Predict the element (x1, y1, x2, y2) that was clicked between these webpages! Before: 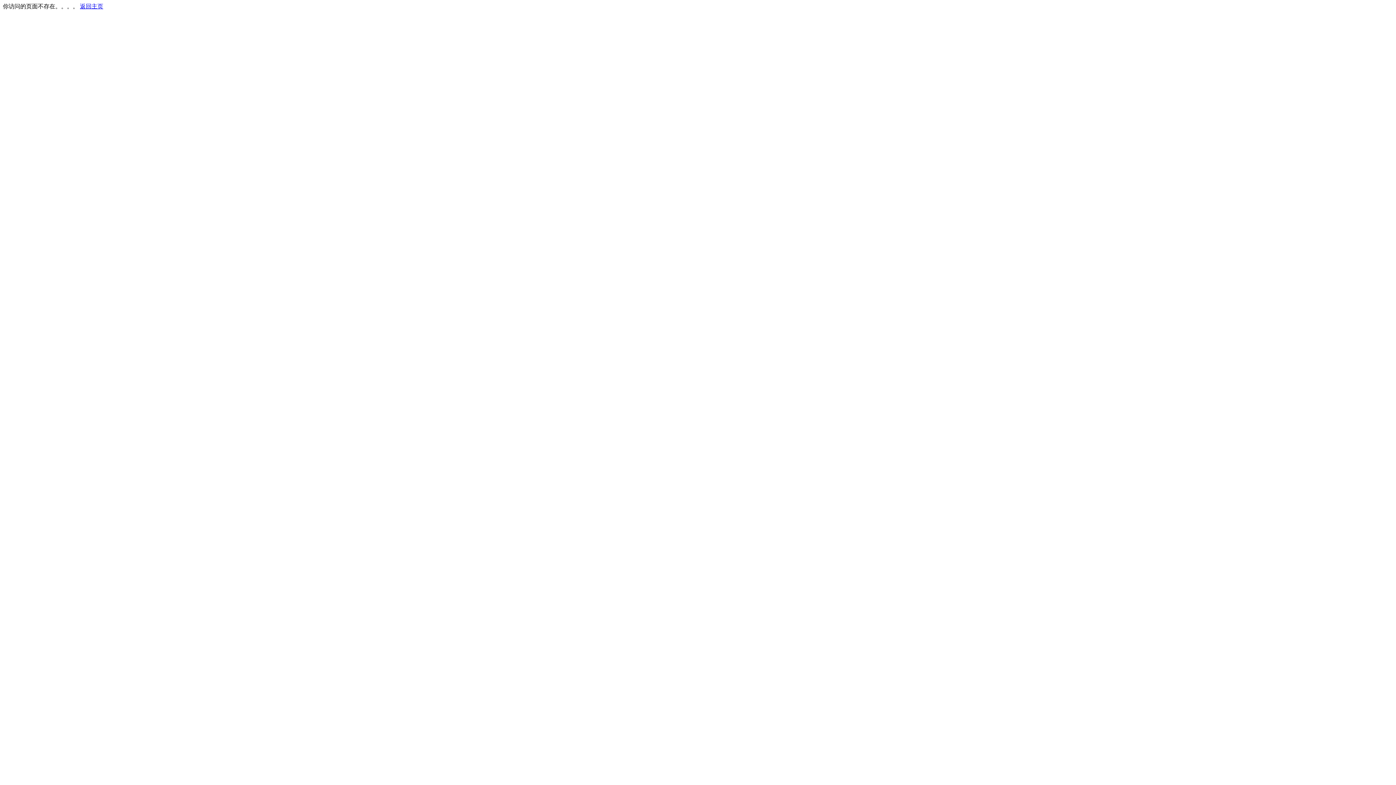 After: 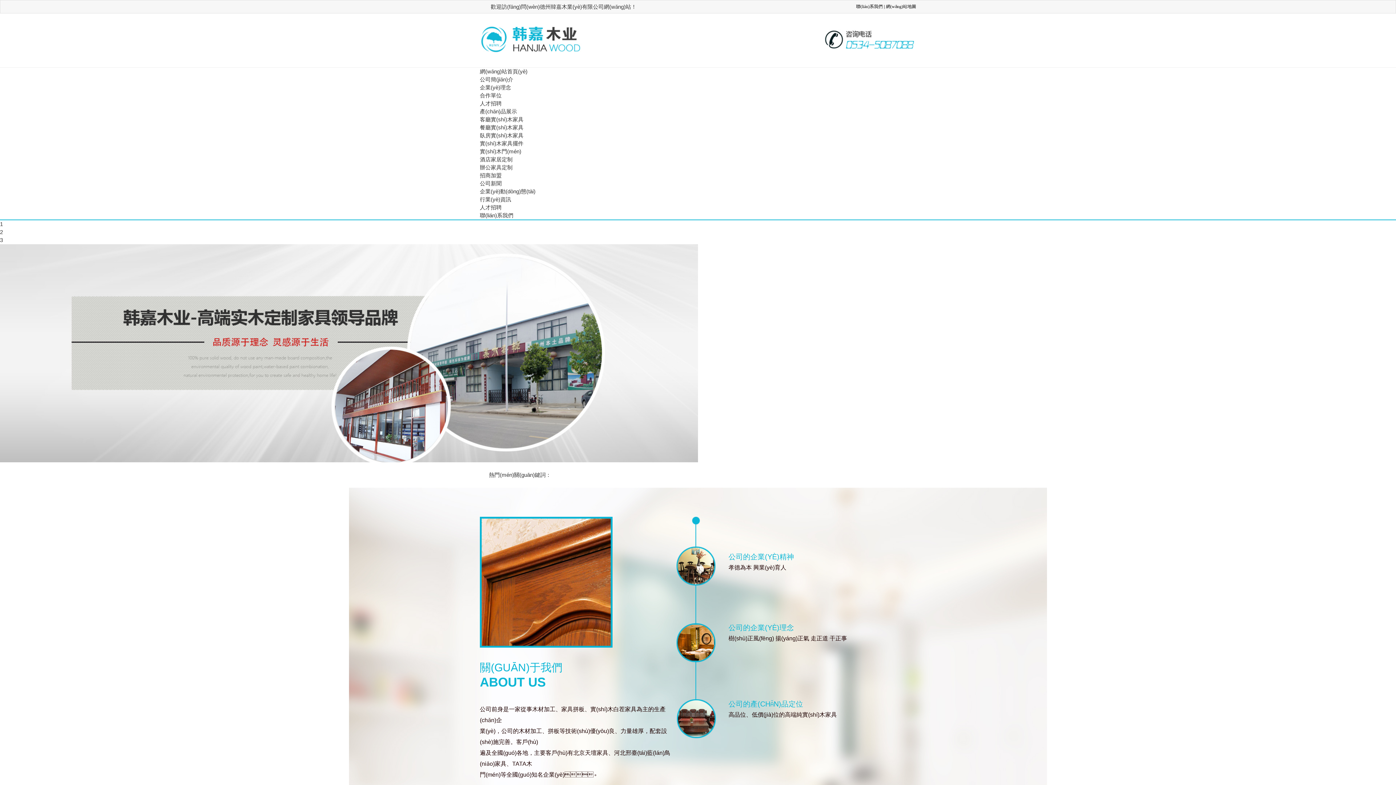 Action: bbox: (80, 3, 103, 9) label: 返回主页